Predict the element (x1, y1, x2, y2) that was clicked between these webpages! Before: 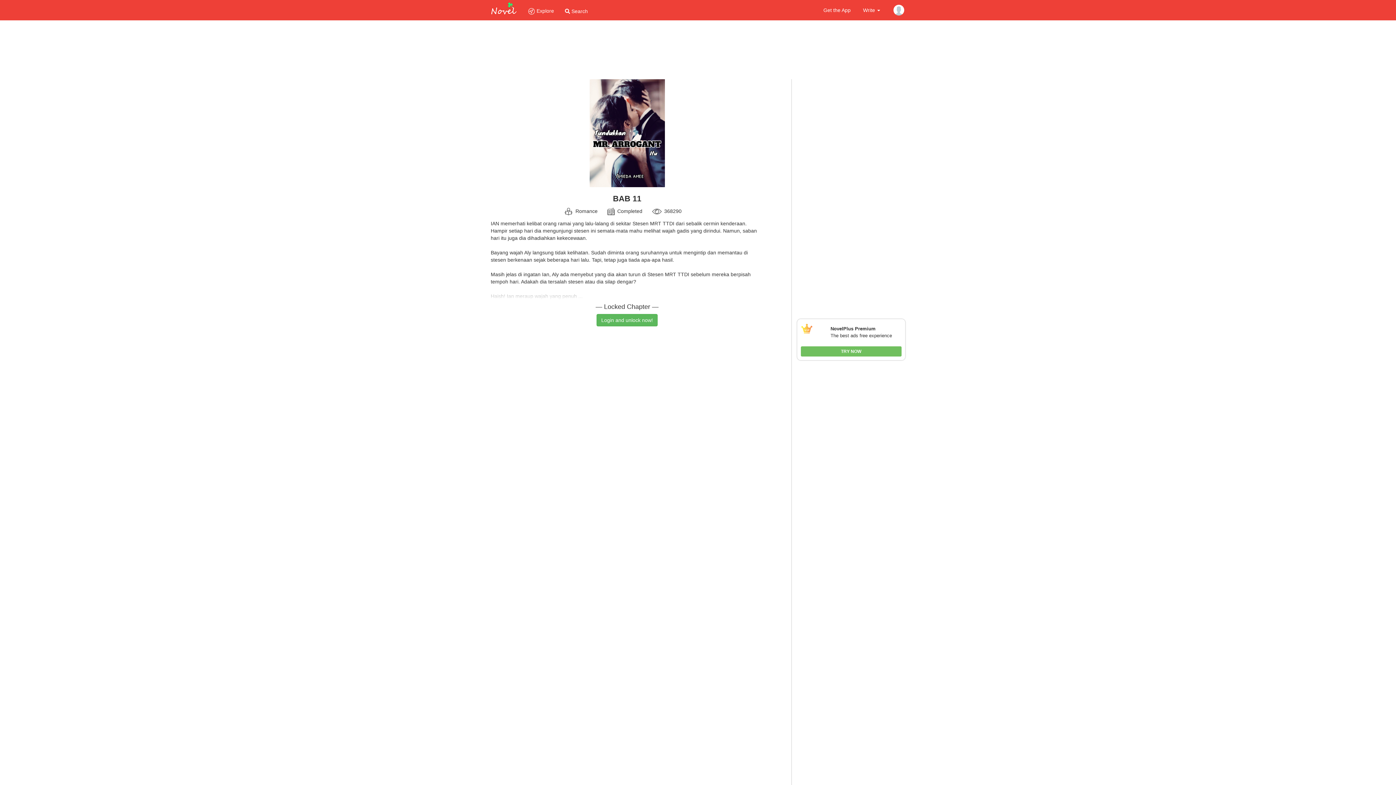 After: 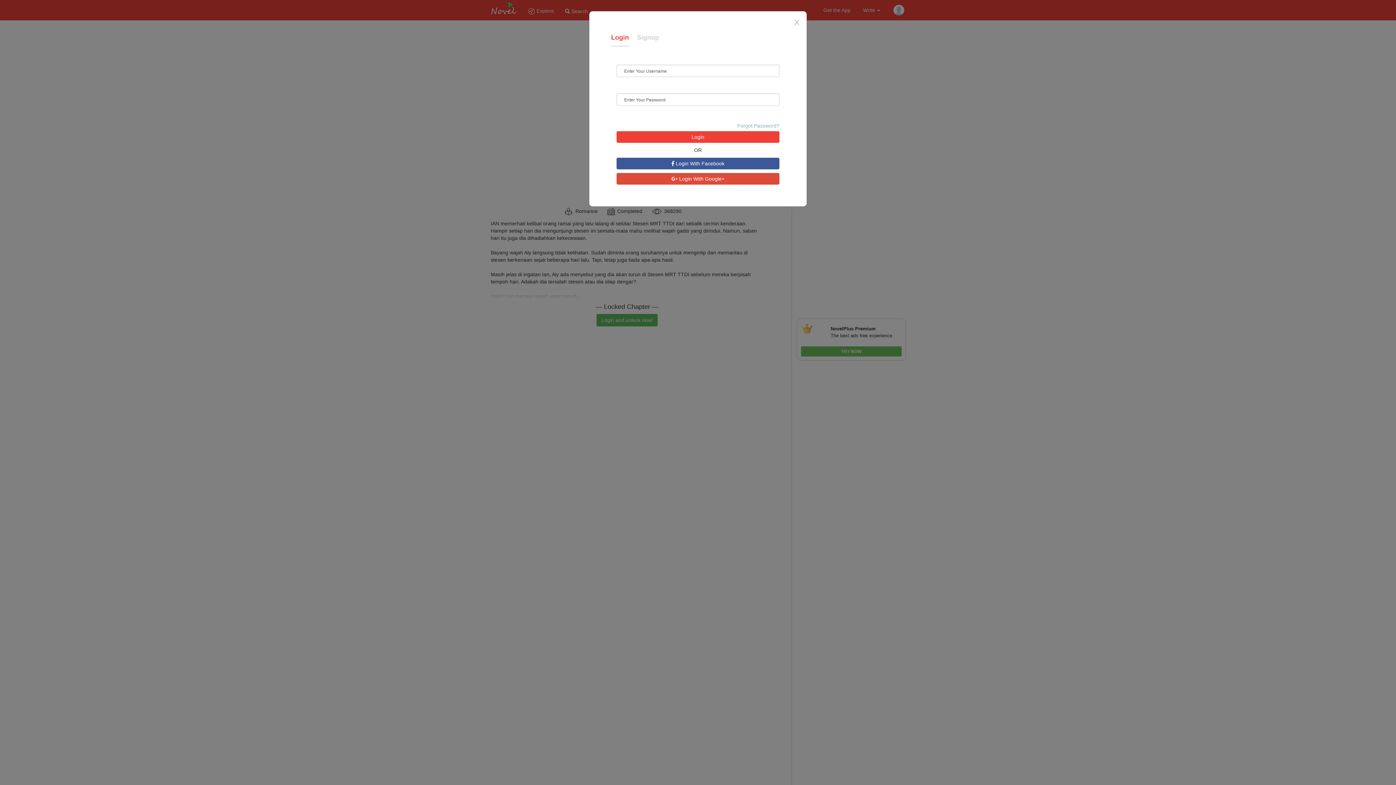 Action: bbox: (863, 7, 880, 13) label: Write 